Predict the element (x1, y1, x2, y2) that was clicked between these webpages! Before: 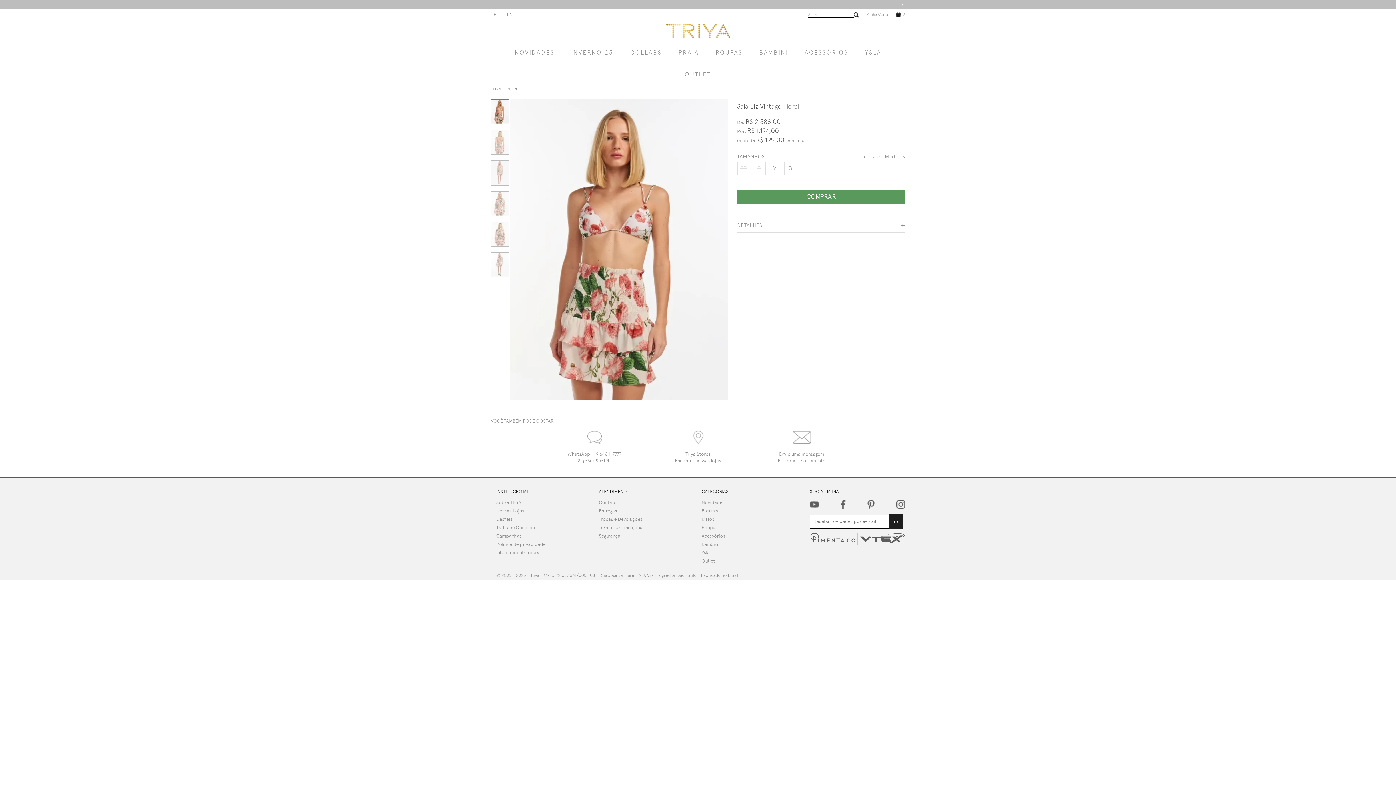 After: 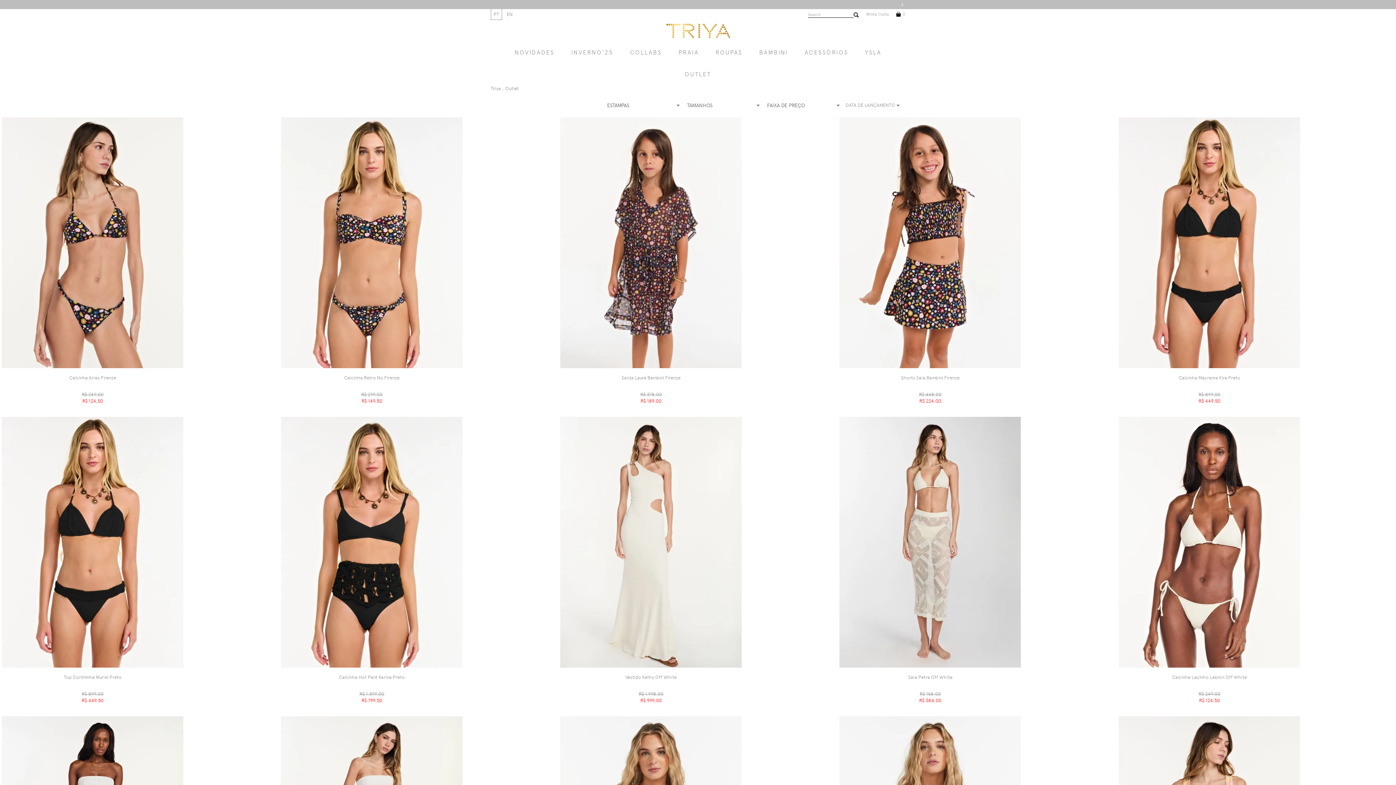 Action: bbox: (678, 63, 718, 85) label: OUTLET